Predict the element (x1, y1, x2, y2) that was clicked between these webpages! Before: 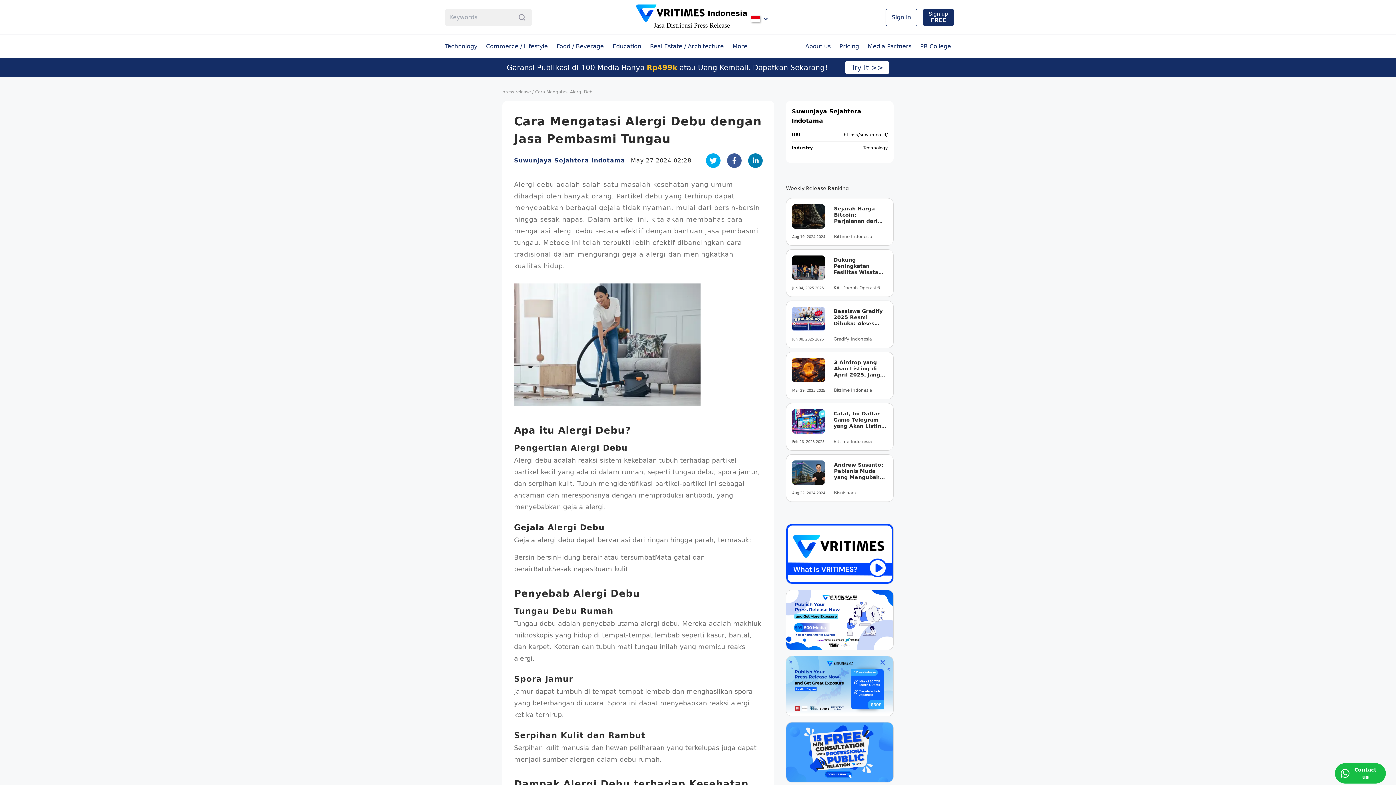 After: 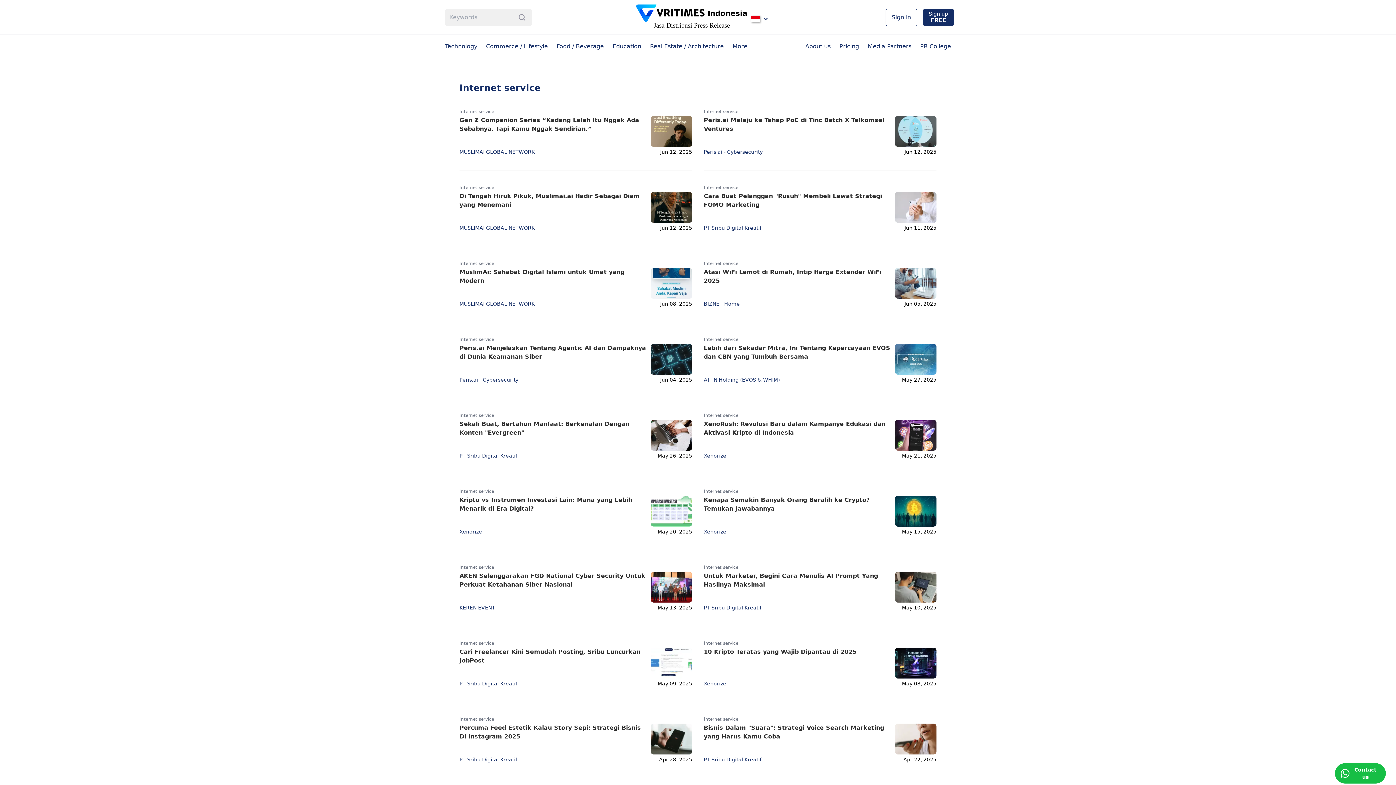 Action: label: Technology bbox: (445, 42, 477, 49)